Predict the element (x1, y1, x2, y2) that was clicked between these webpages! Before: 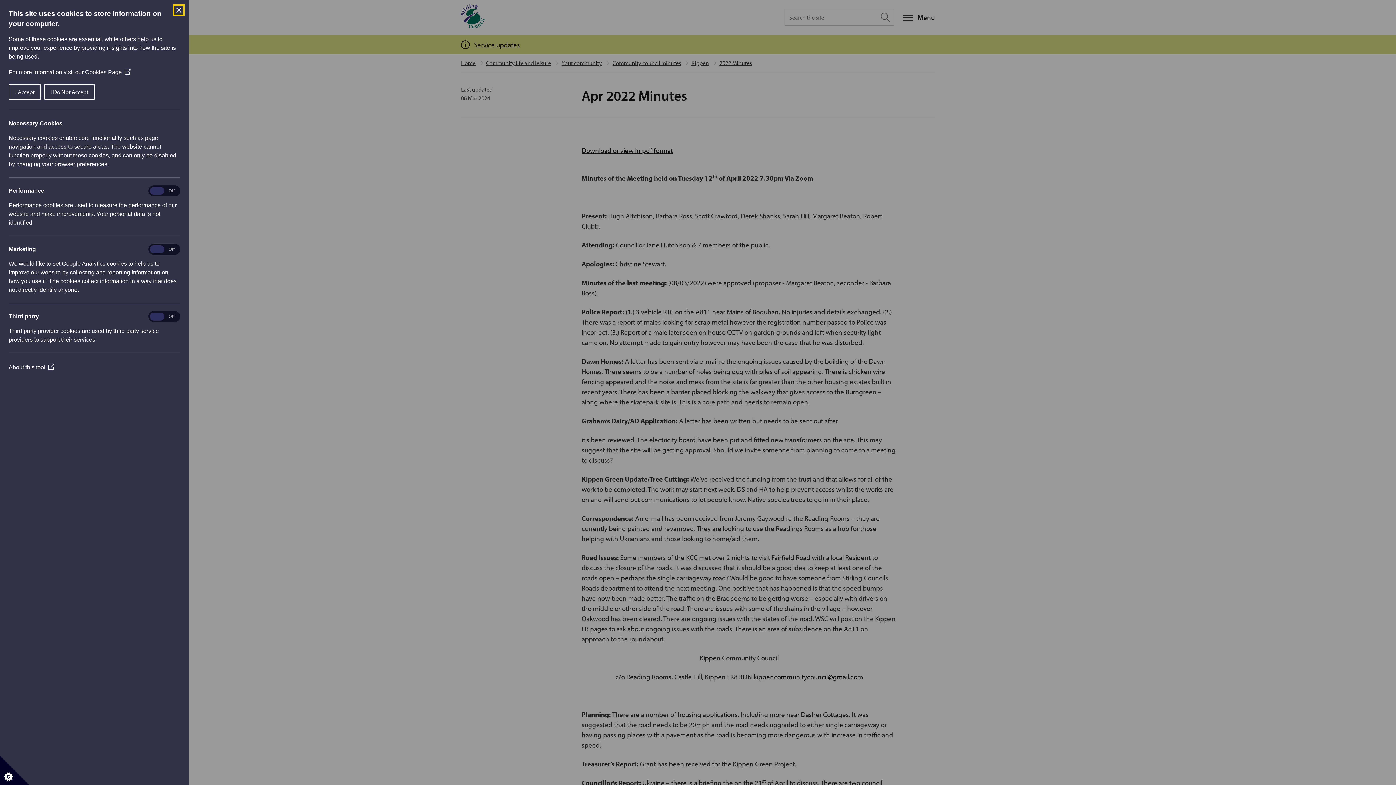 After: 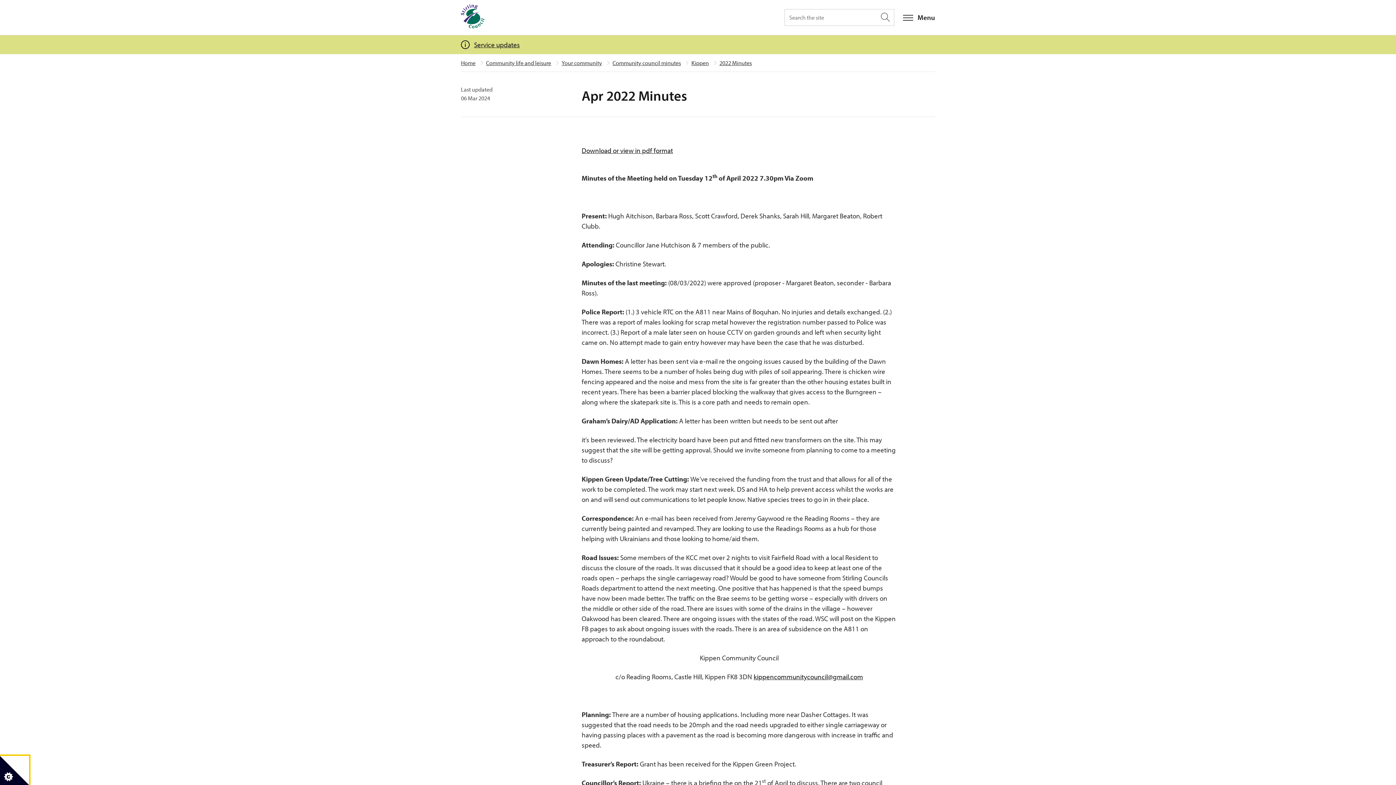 Action: bbox: (174, 5, 183, 14) label: Close Cookie Control